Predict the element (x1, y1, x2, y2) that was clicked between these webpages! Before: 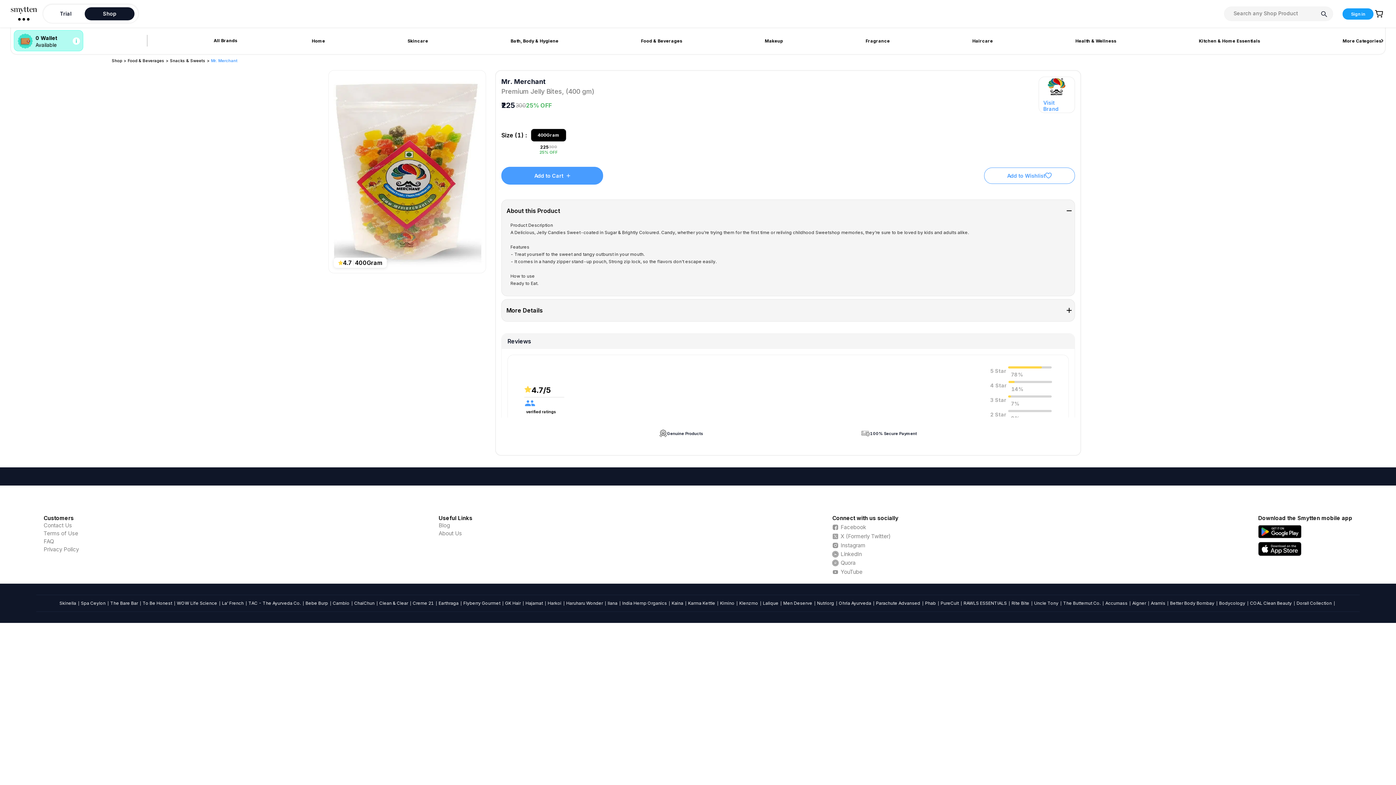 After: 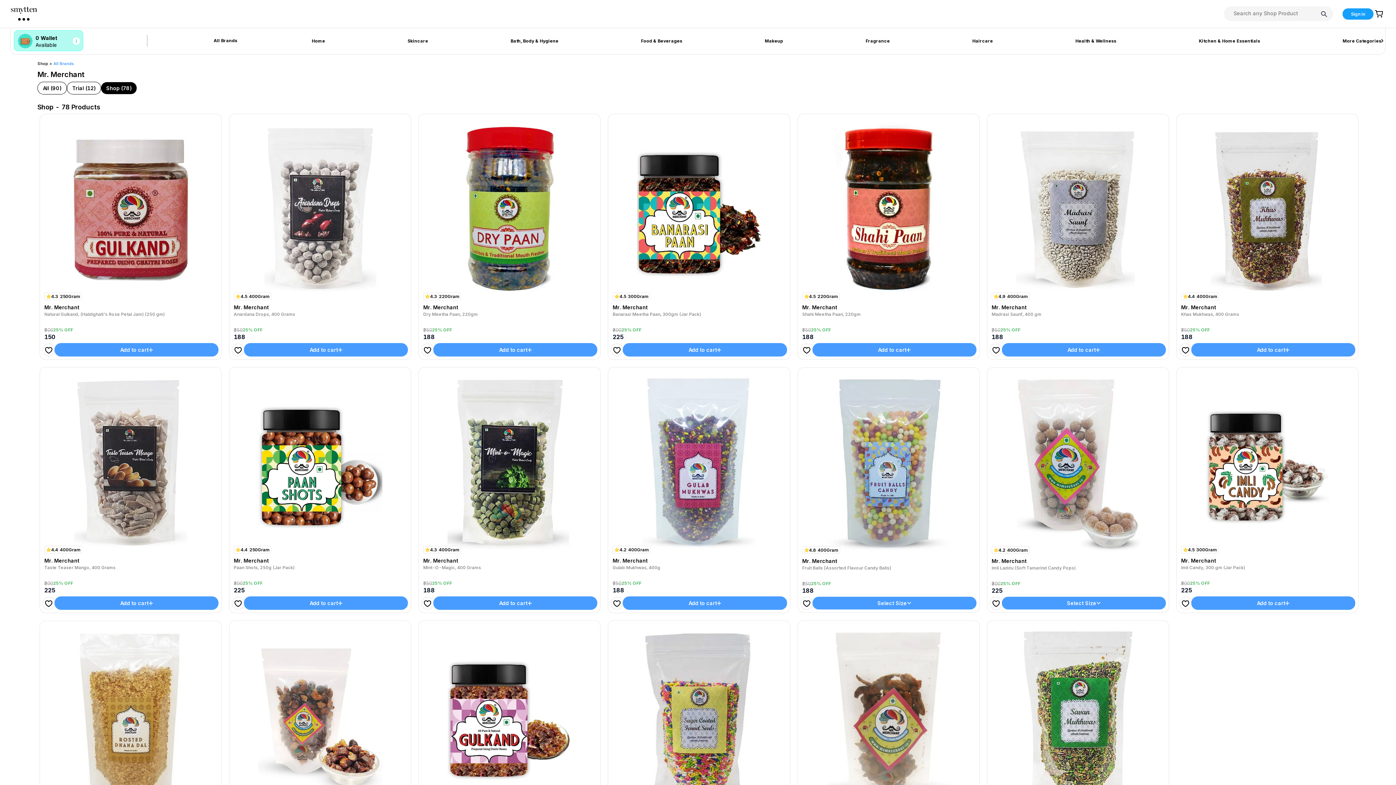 Action: label: Mr. Merchant bbox: (501, 77, 545, 85)